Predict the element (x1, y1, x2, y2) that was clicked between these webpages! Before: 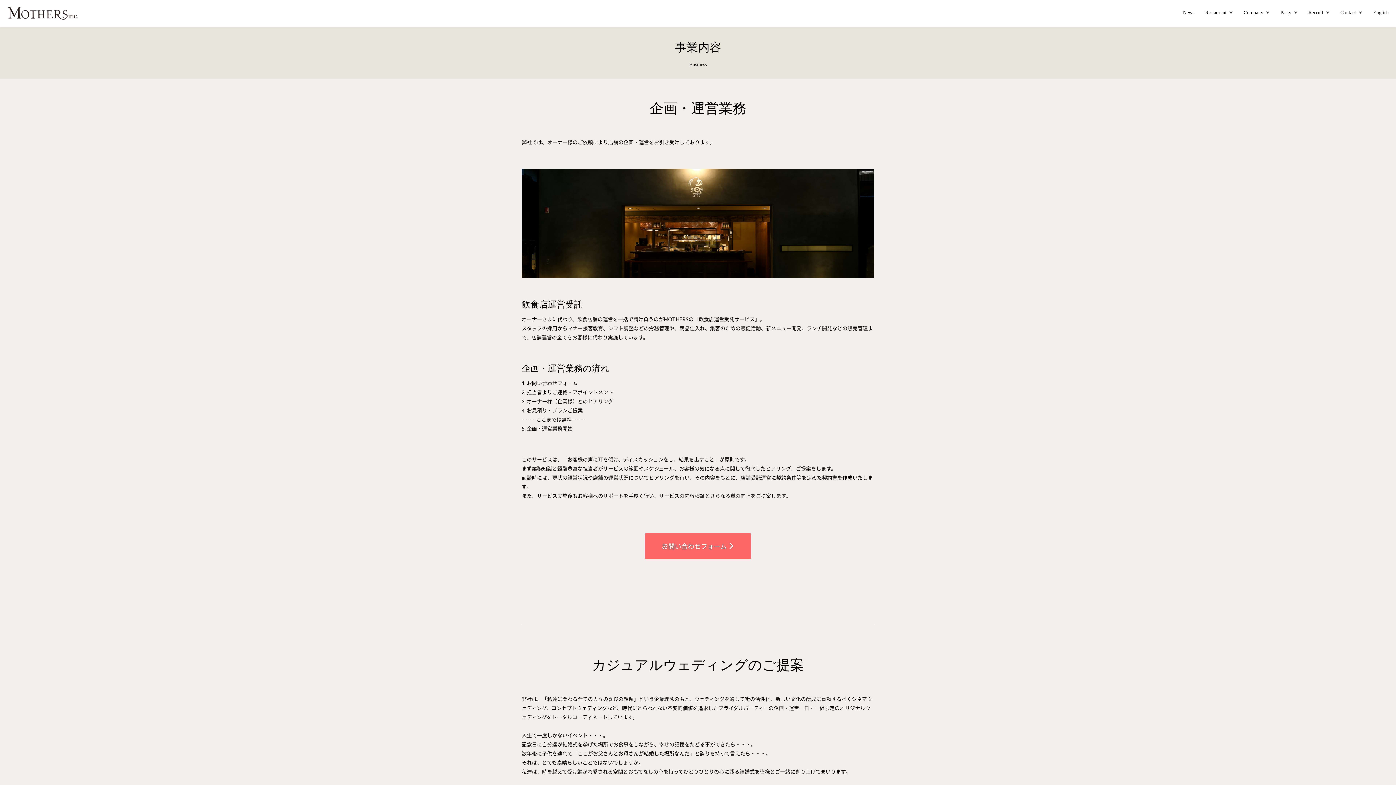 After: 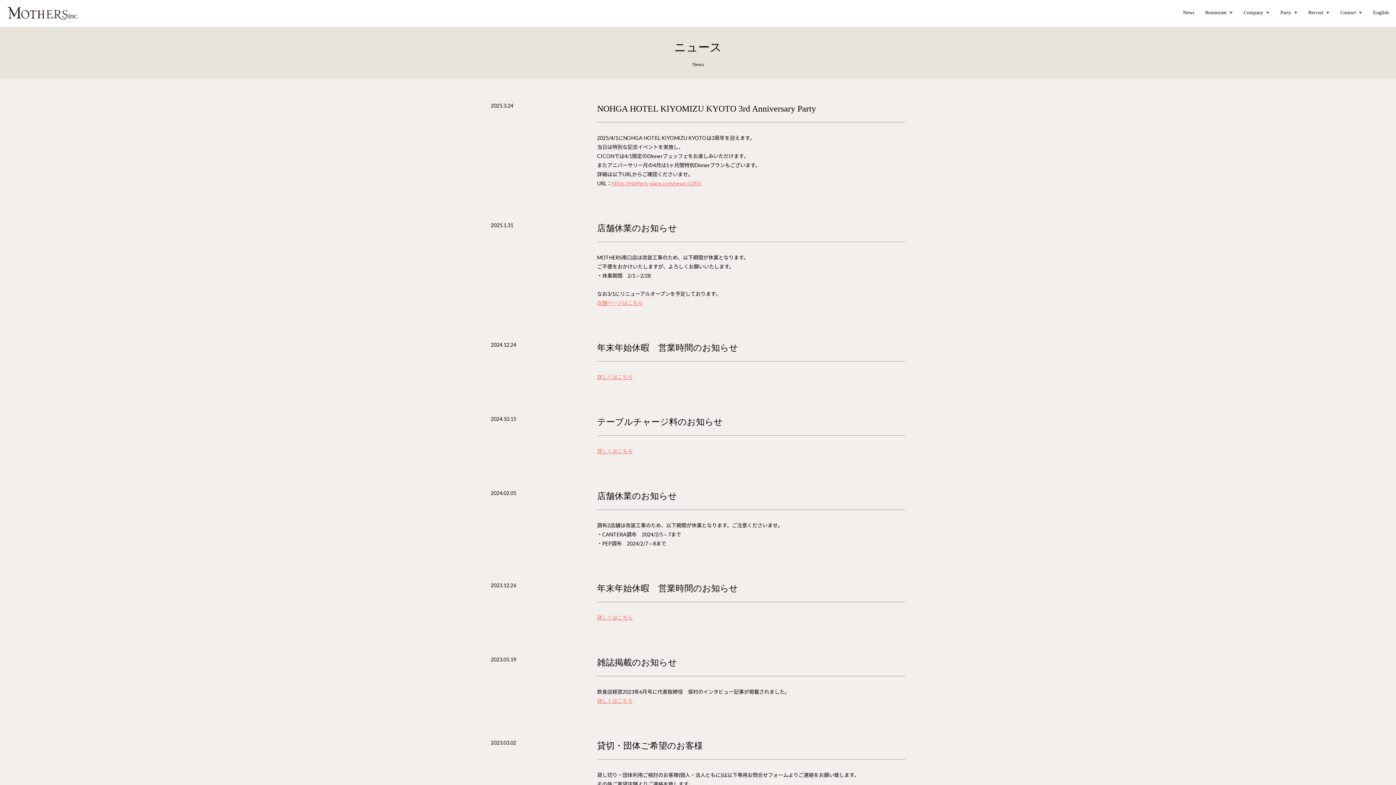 Action: bbox: (1177, 3, 1200, 21) label: News